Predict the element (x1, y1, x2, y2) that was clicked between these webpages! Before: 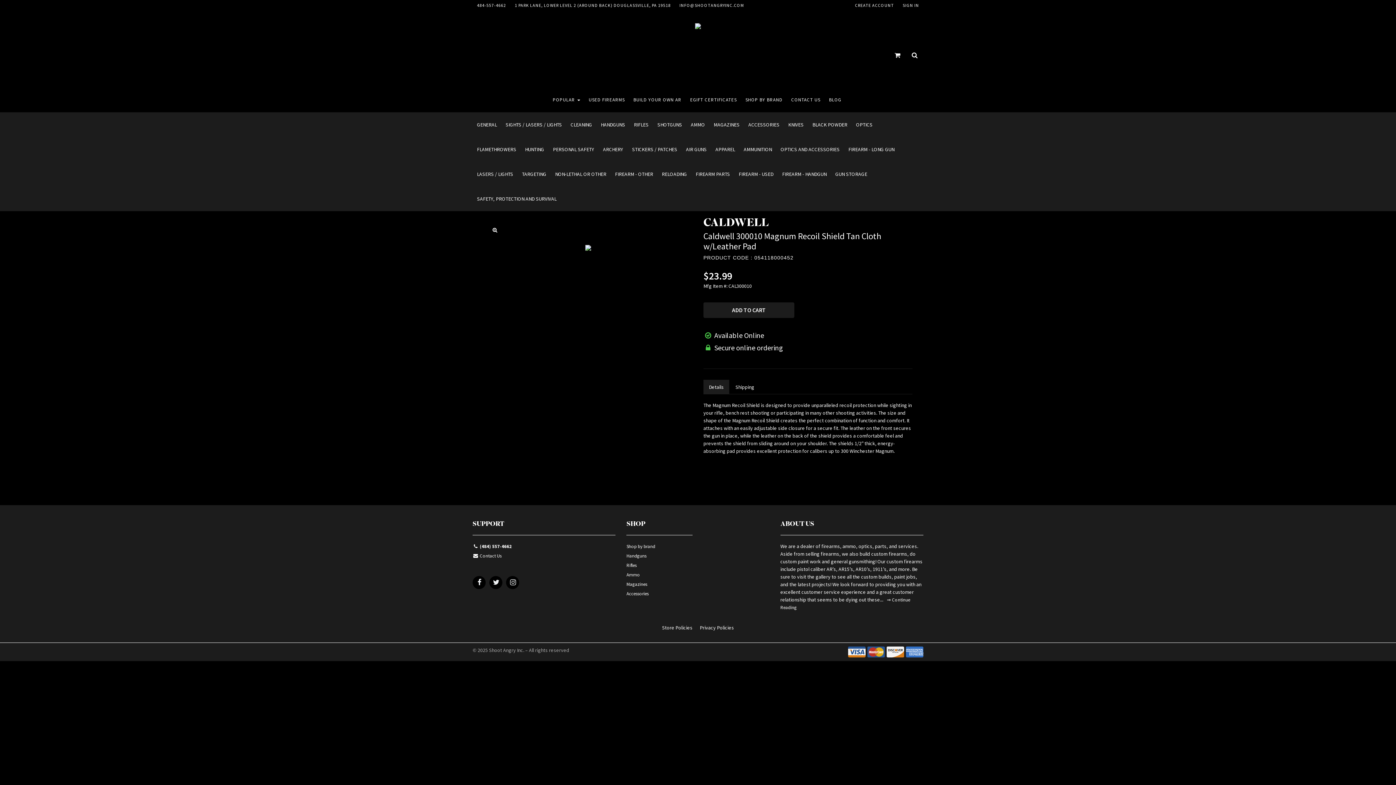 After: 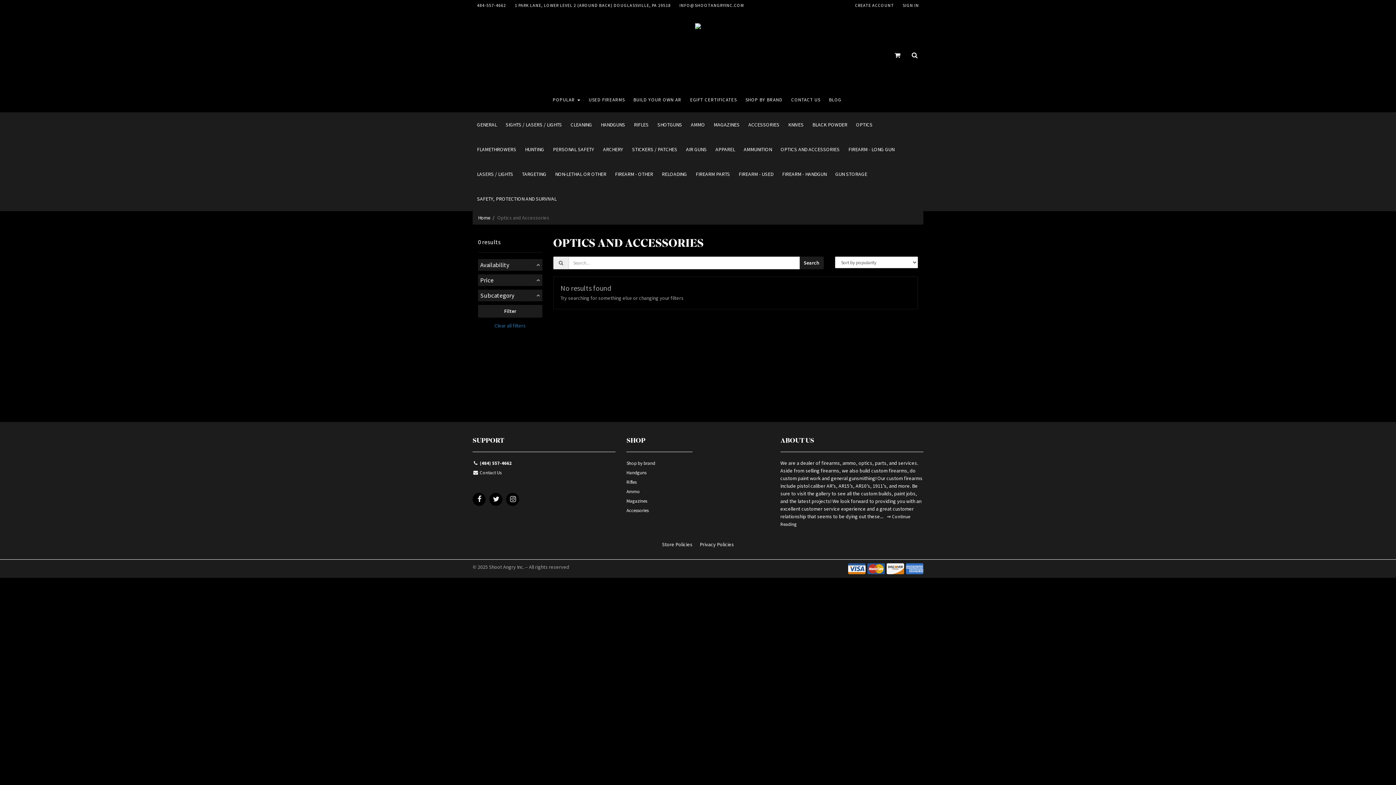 Action: label: OPTICS AND ACCESSORIES bbox: (776, 137, 844, 161)